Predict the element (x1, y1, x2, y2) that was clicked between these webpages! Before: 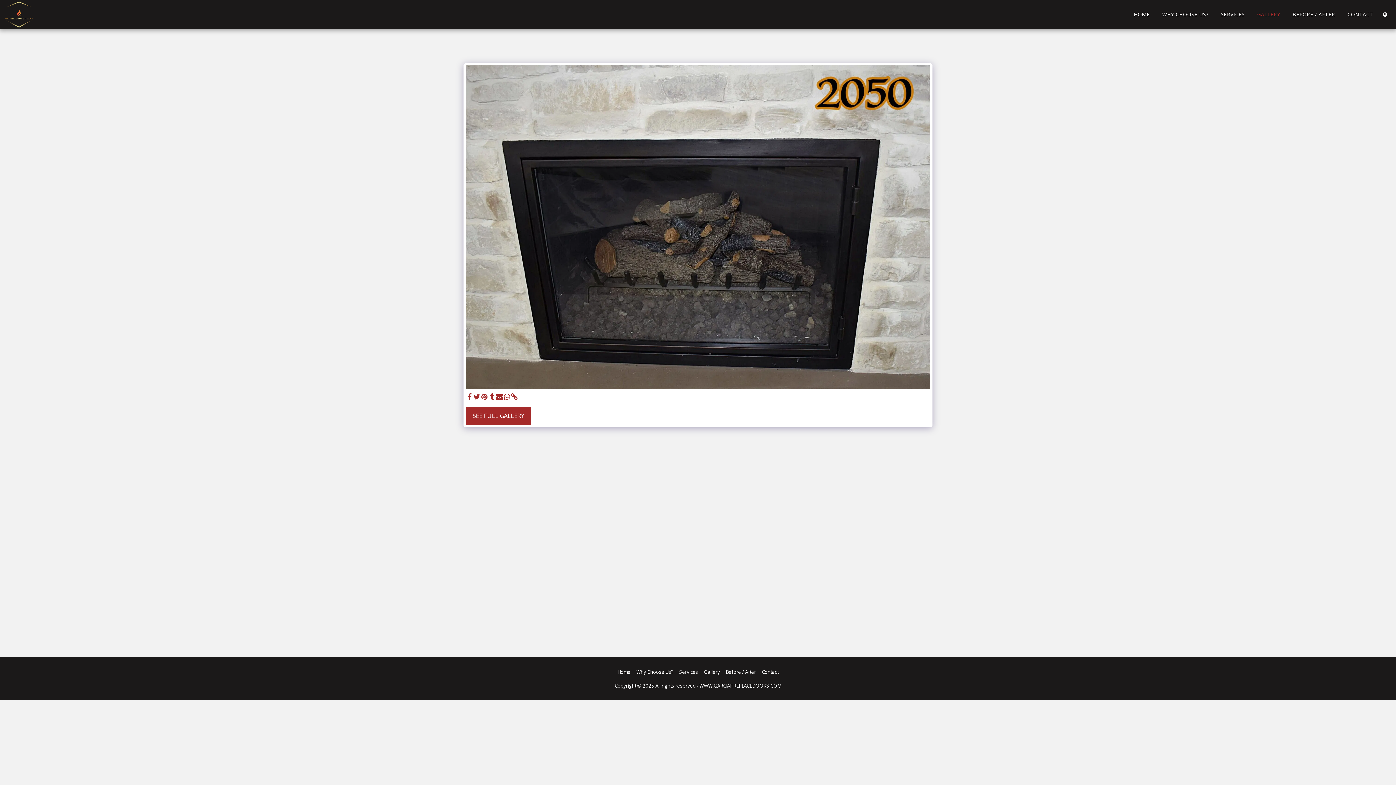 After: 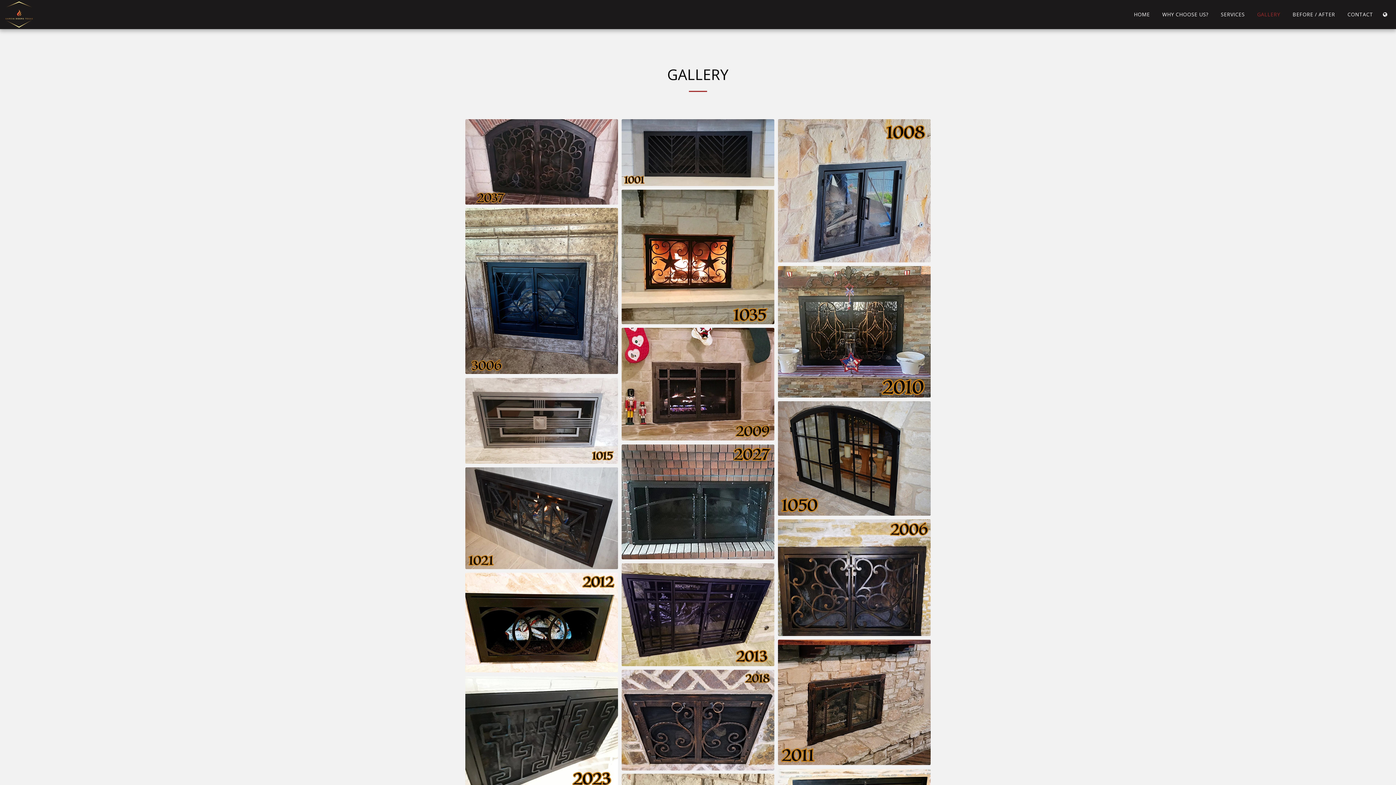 Action: label: Gallery bbox: (704, 668, 720, 676)